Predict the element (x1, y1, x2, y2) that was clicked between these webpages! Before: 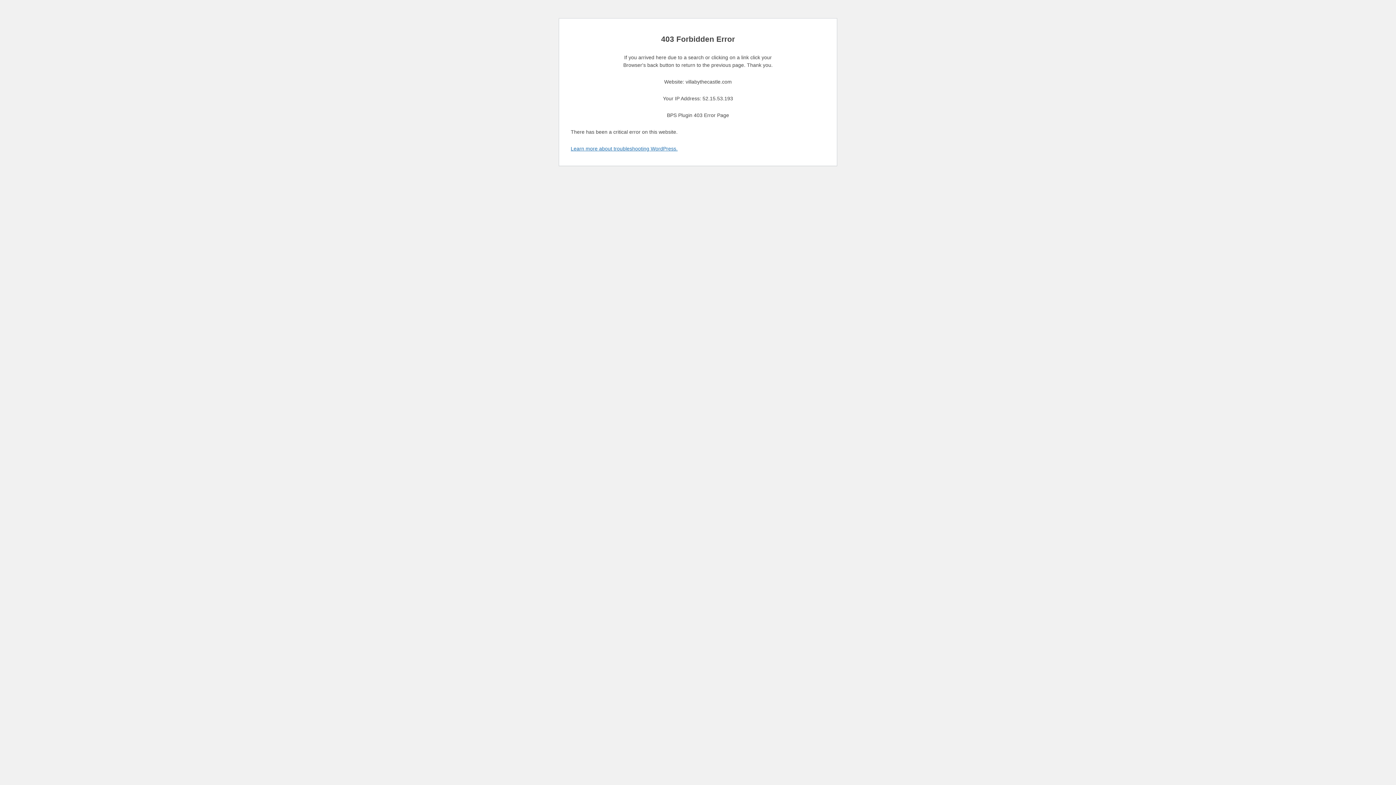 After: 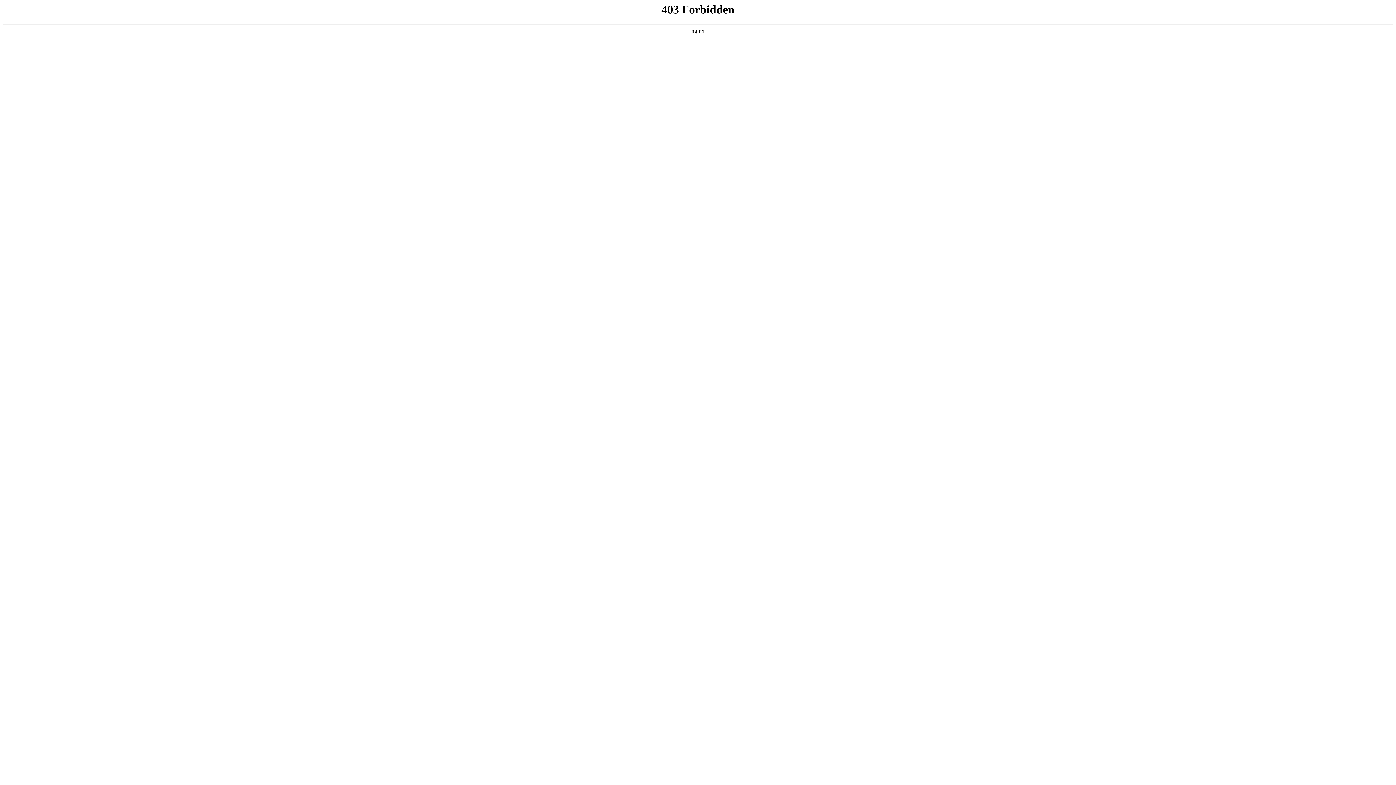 Action: label: Learn more about troubleshooting WordPress. bbox: (570, 145, 677, 151)